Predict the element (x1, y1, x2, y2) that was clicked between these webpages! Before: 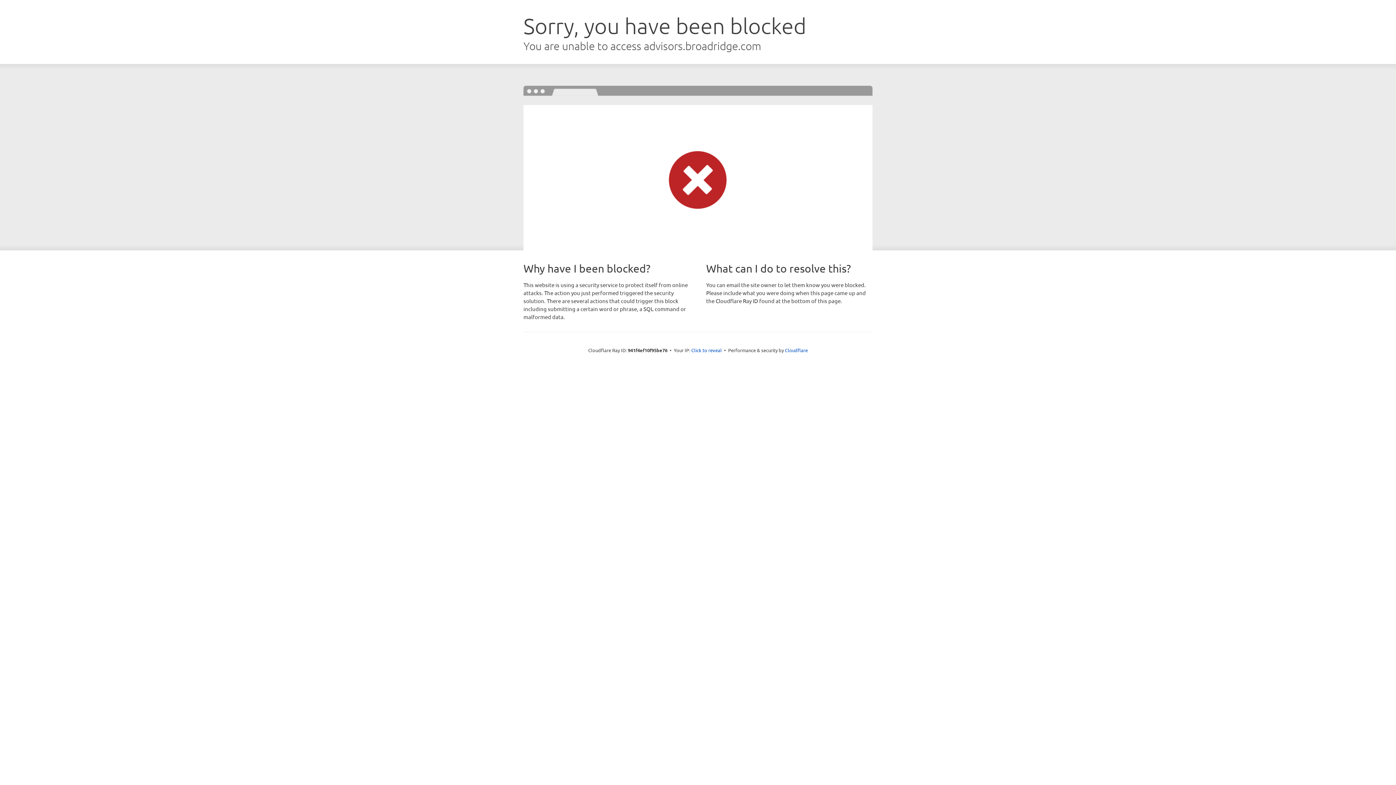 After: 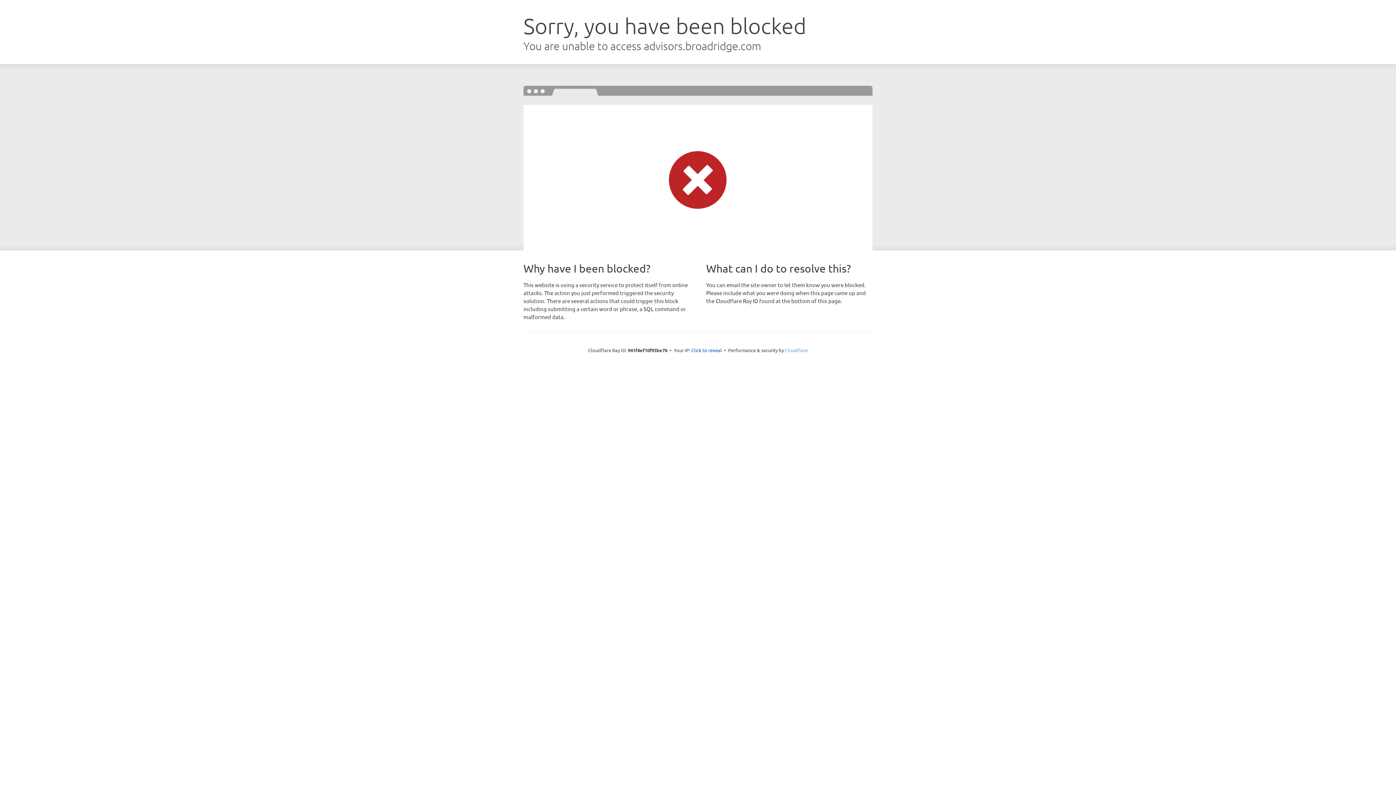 Action: label: Cloudflare bbox: (785, 347, 808, 353)